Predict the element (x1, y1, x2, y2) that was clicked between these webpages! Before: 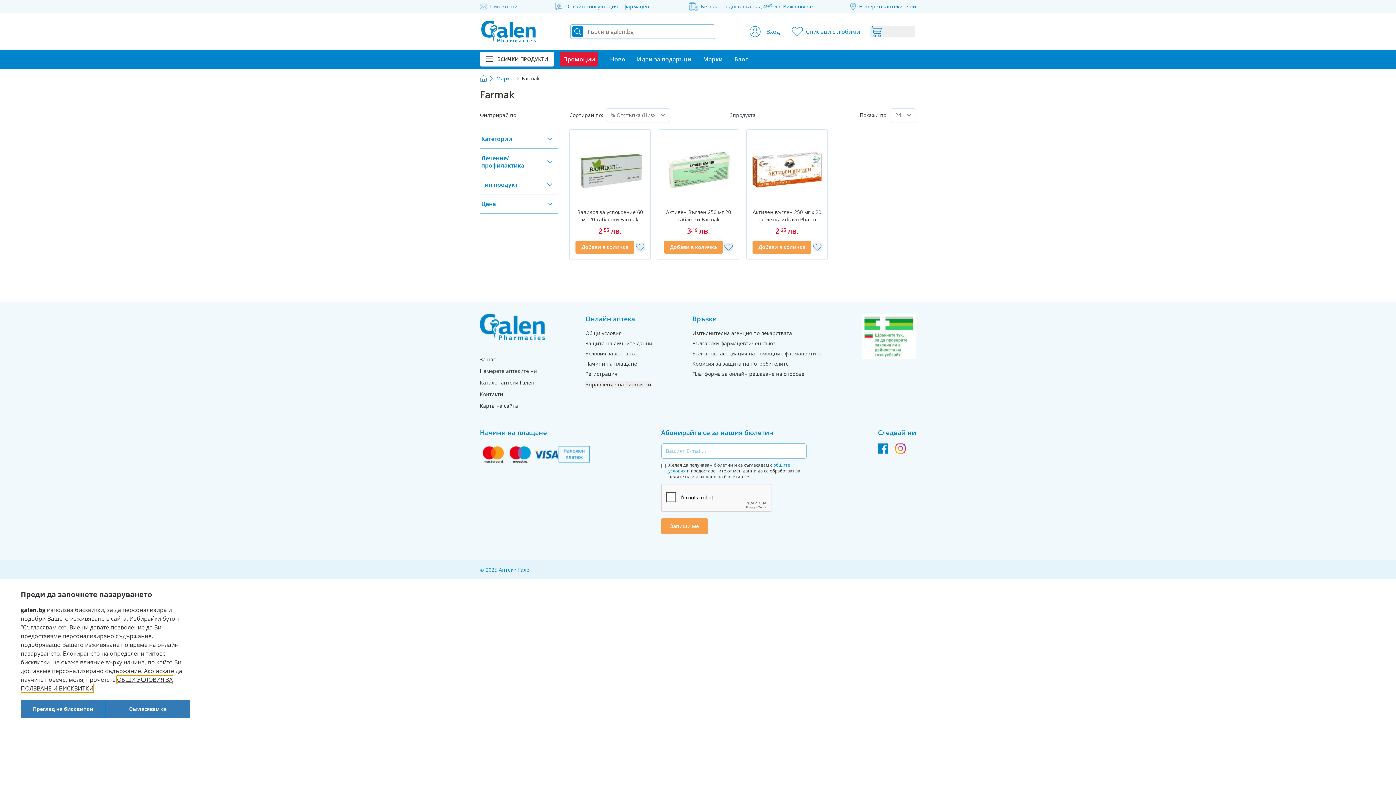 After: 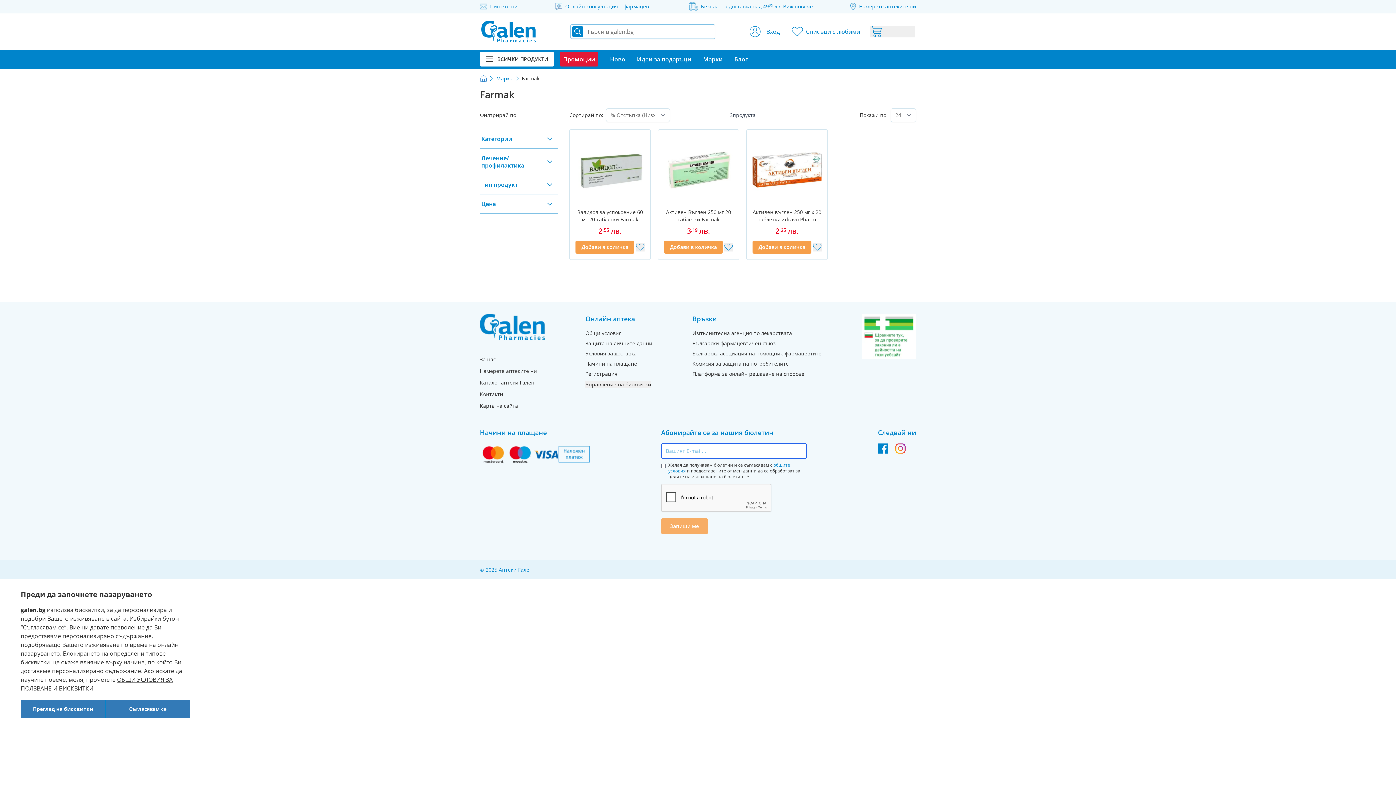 Action: bbox: (661, 518, 707, 534) label: Запиши ме